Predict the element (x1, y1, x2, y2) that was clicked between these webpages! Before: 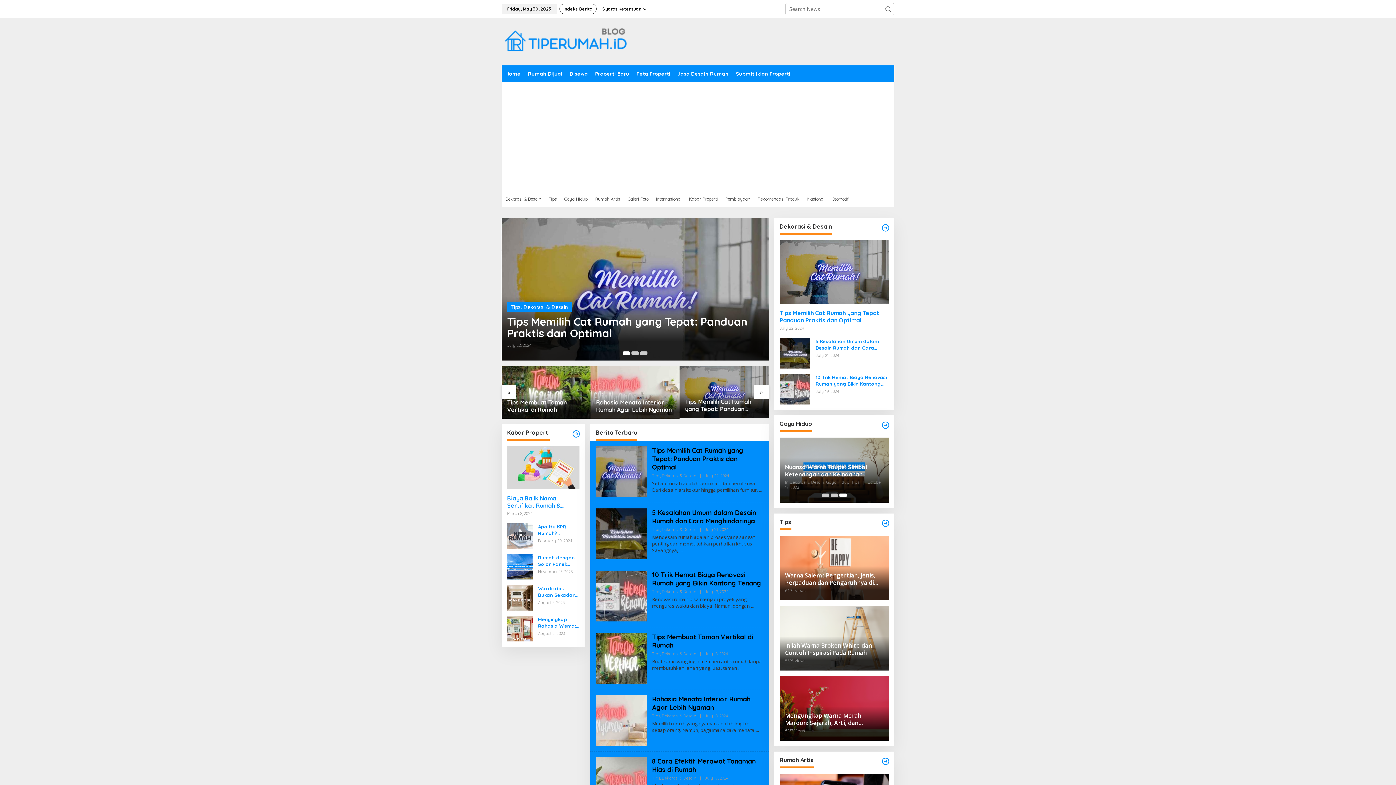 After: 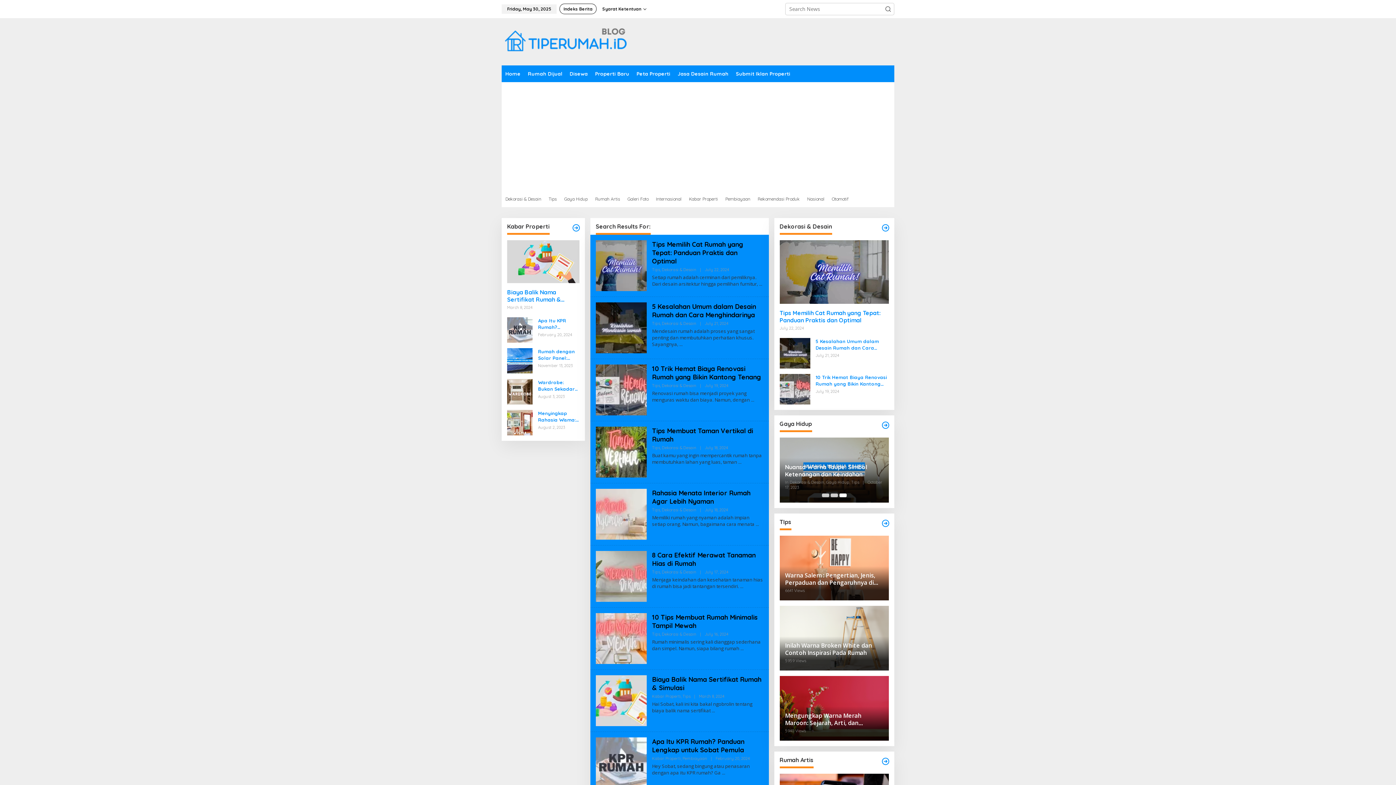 Action: bbox: (882, 2, 894, 15) label: Submit